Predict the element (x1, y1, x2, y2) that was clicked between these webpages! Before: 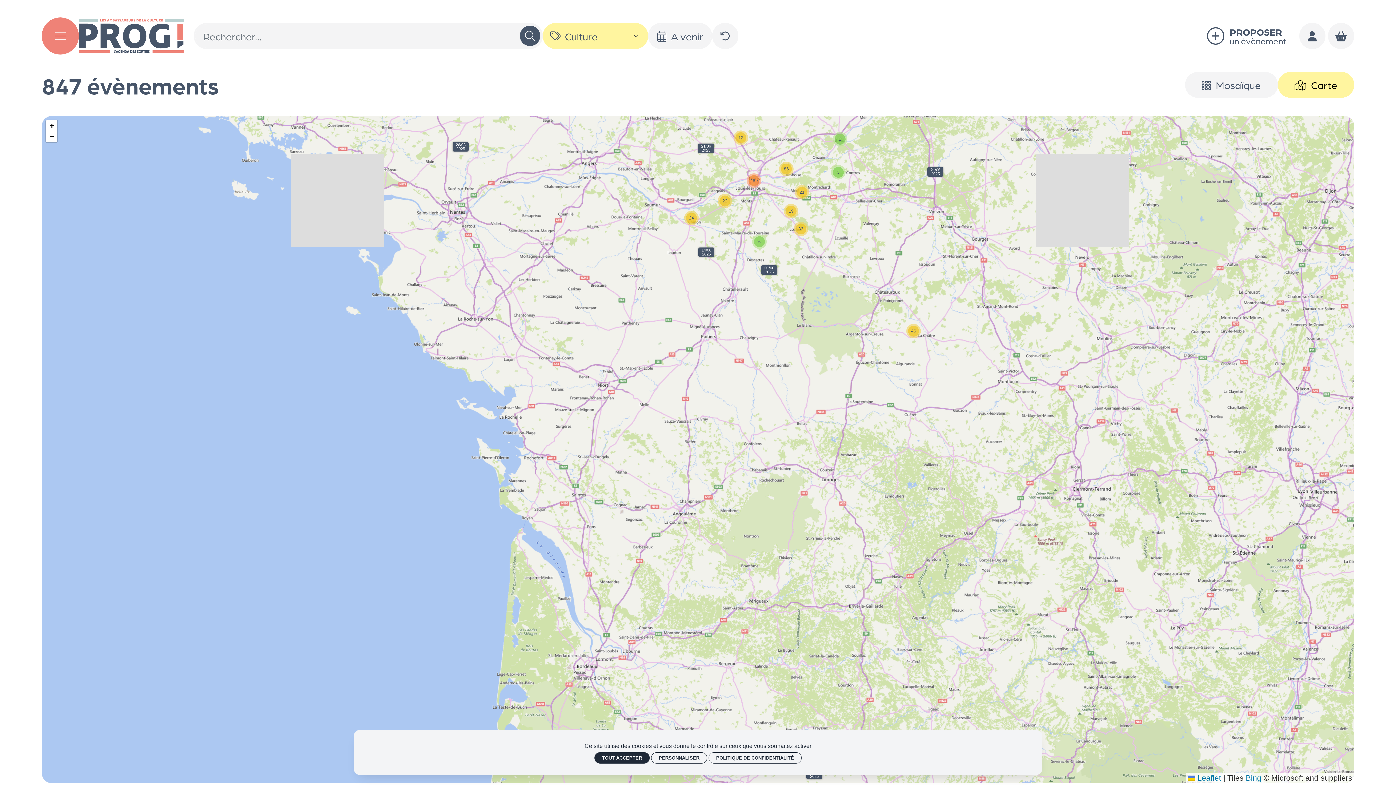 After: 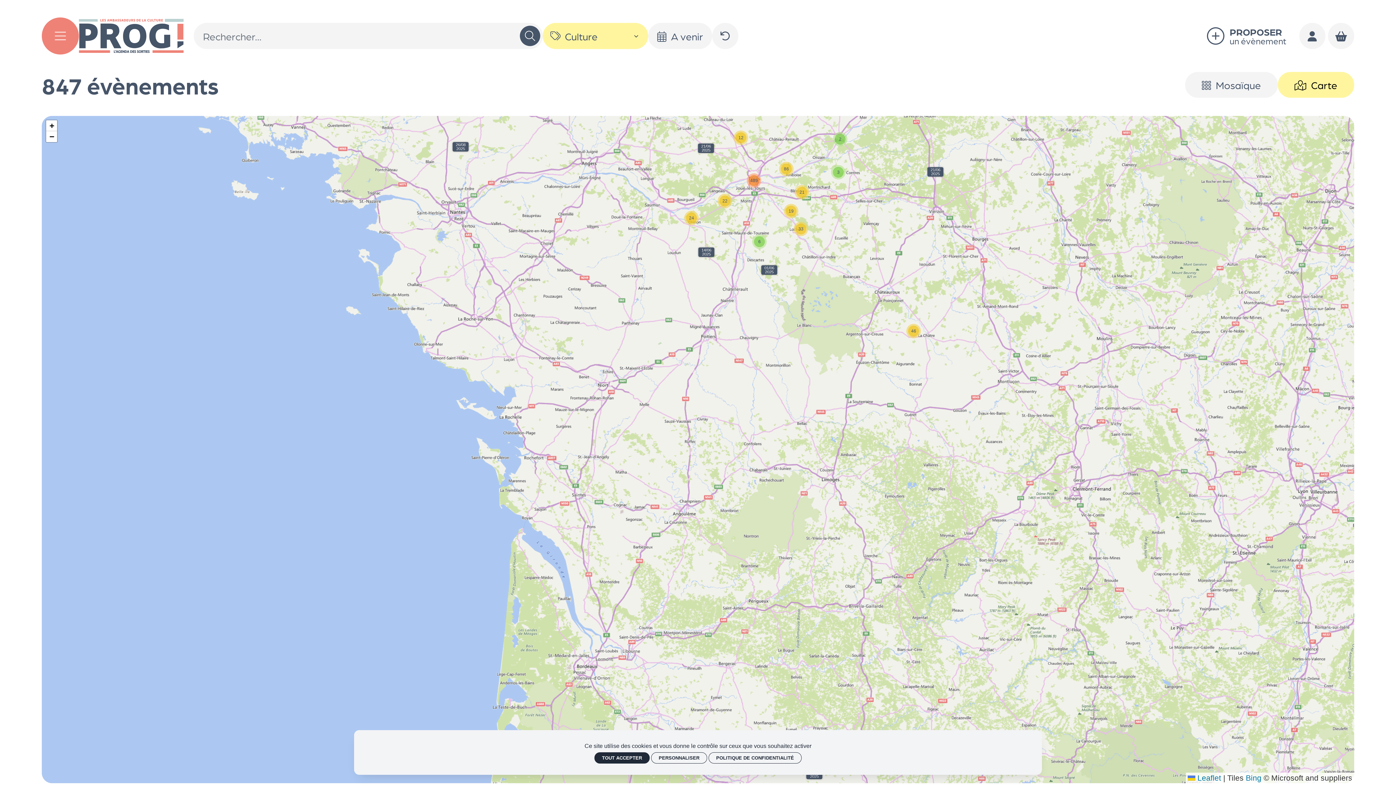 Action: bbox: (519, 25, 540, 46)